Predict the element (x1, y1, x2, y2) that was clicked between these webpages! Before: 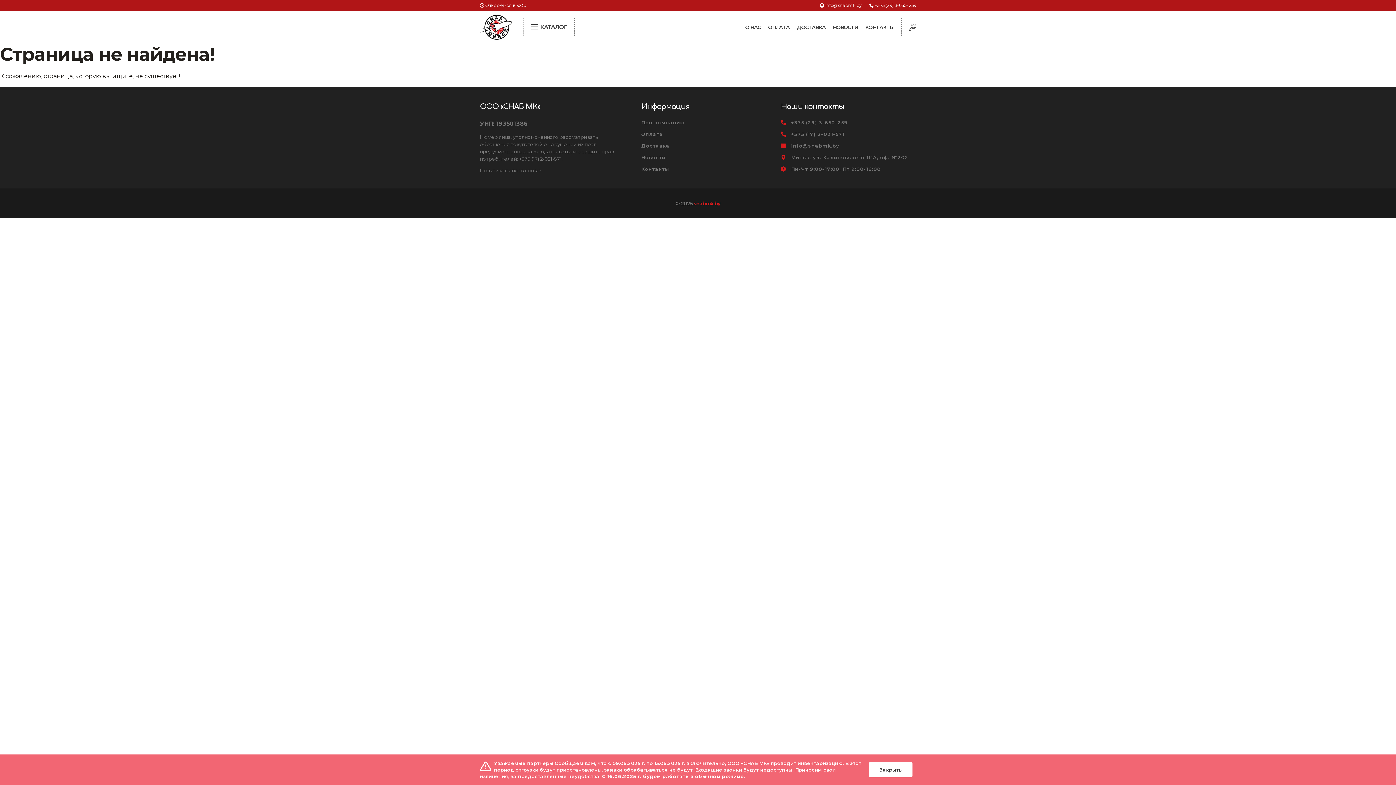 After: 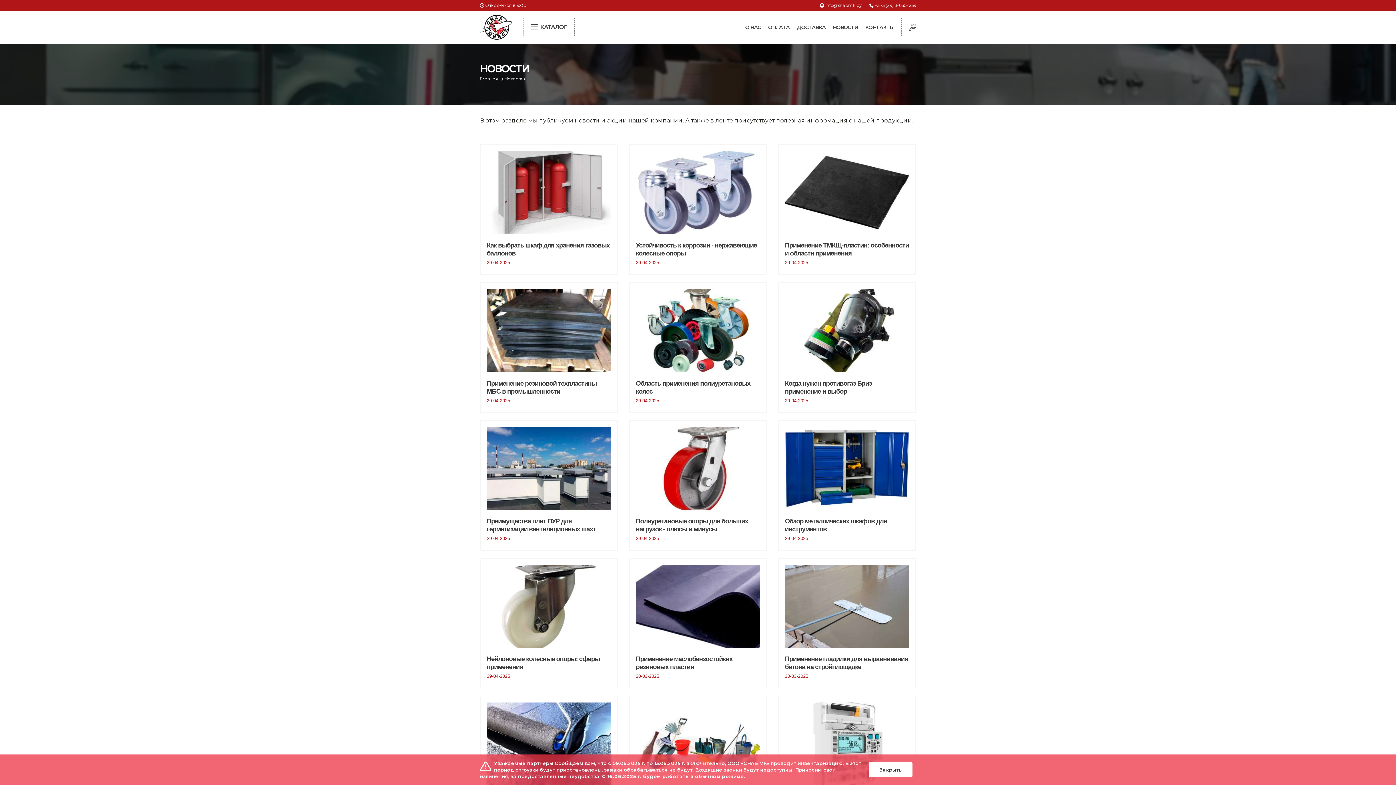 Action: label: НОВОСТИ bbox: (833, 24, 858, 30)